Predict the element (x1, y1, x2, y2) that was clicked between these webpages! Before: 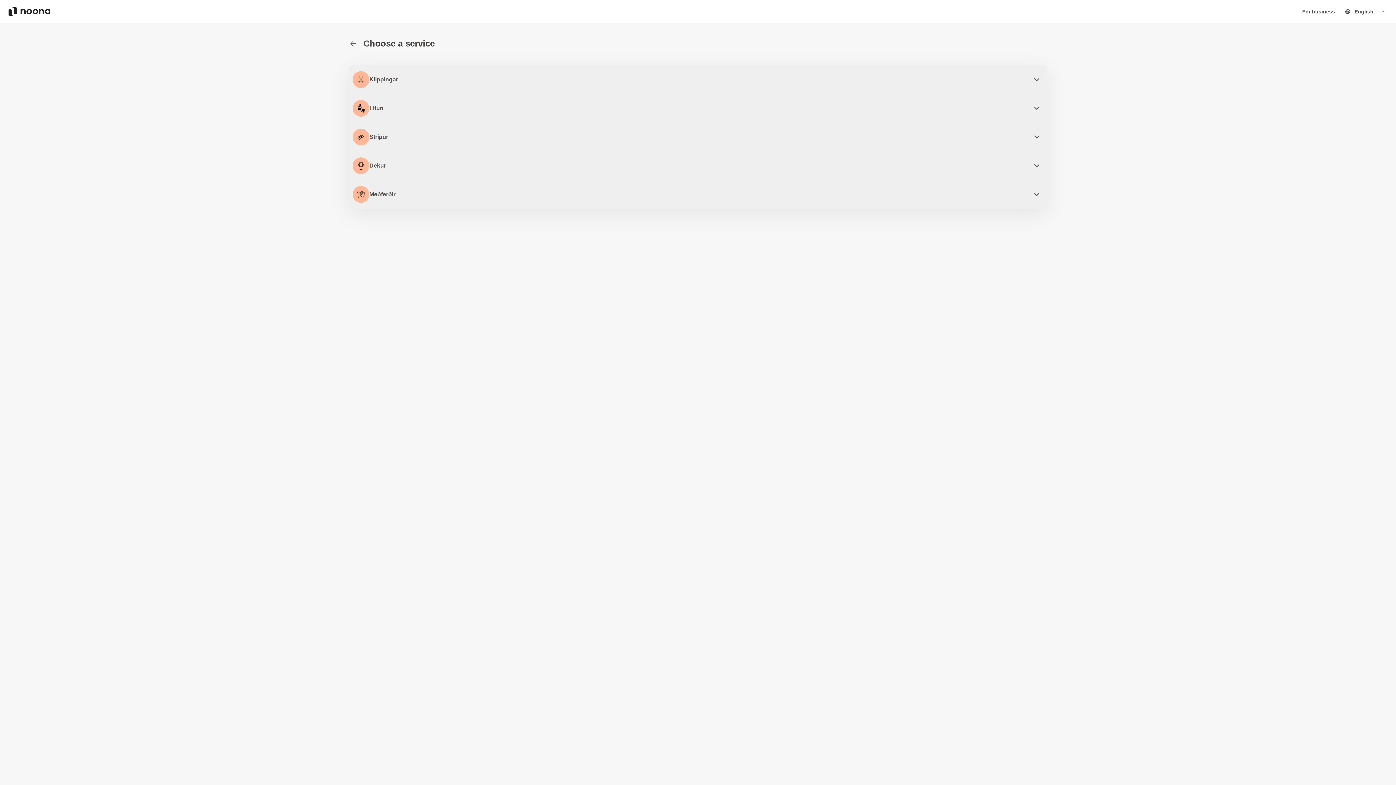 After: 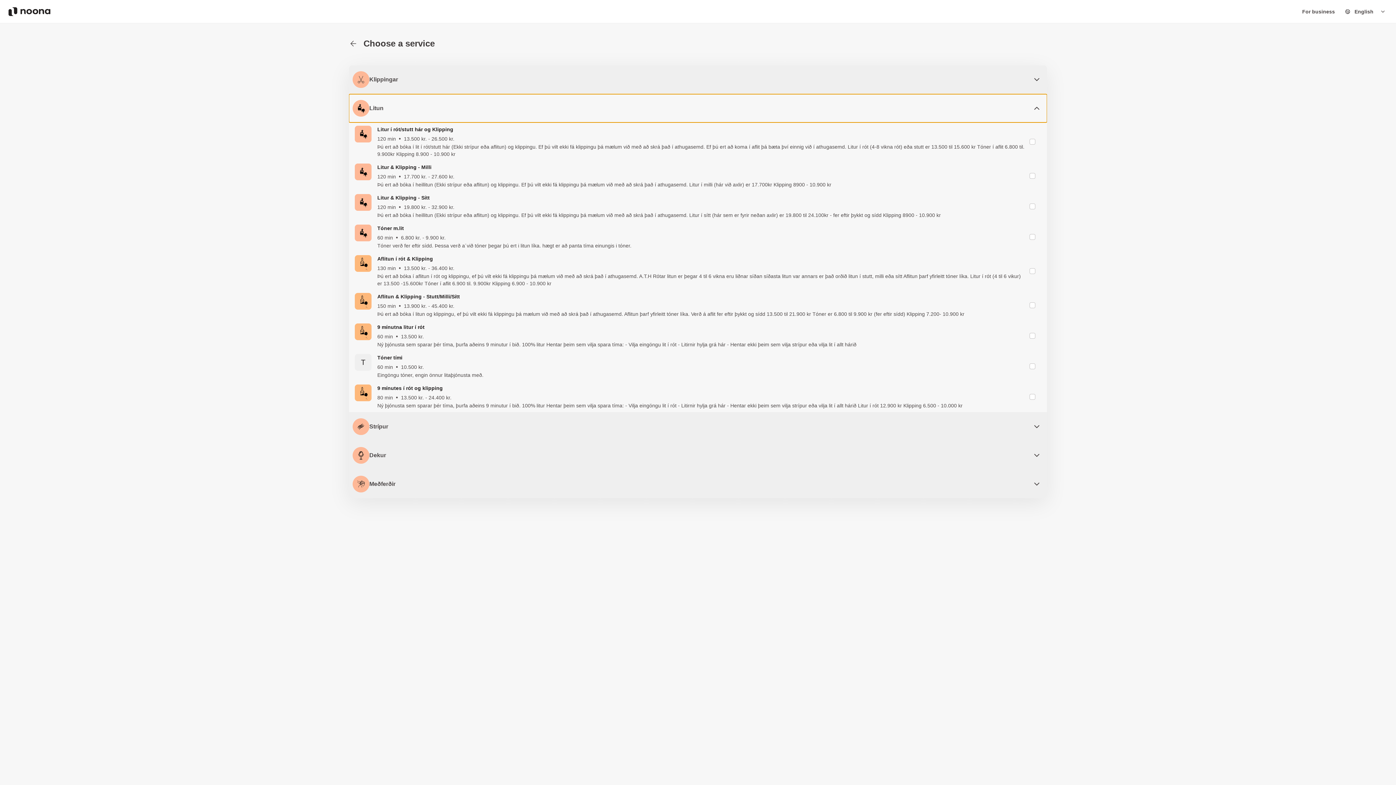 Action: bbox: (349, 94, 1047, 122) label: Litun